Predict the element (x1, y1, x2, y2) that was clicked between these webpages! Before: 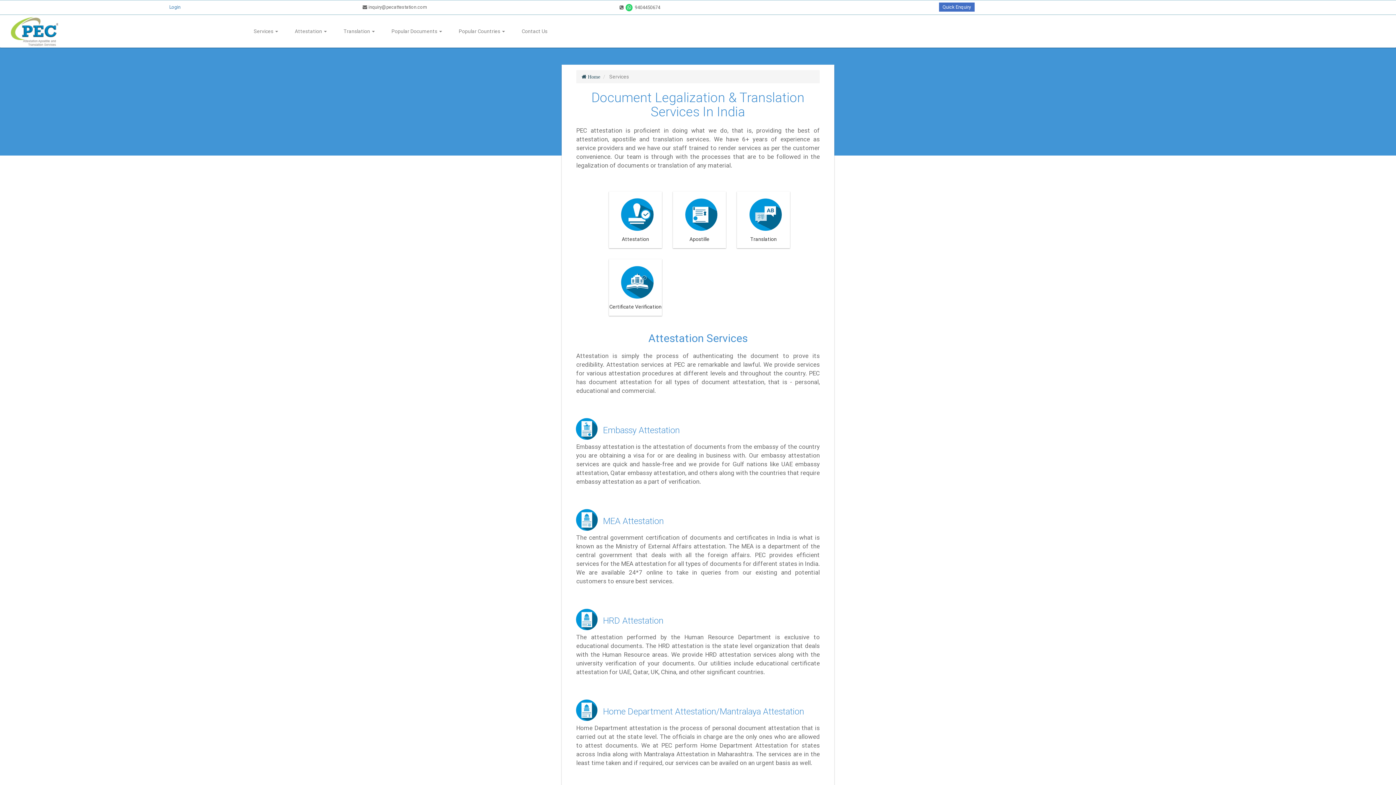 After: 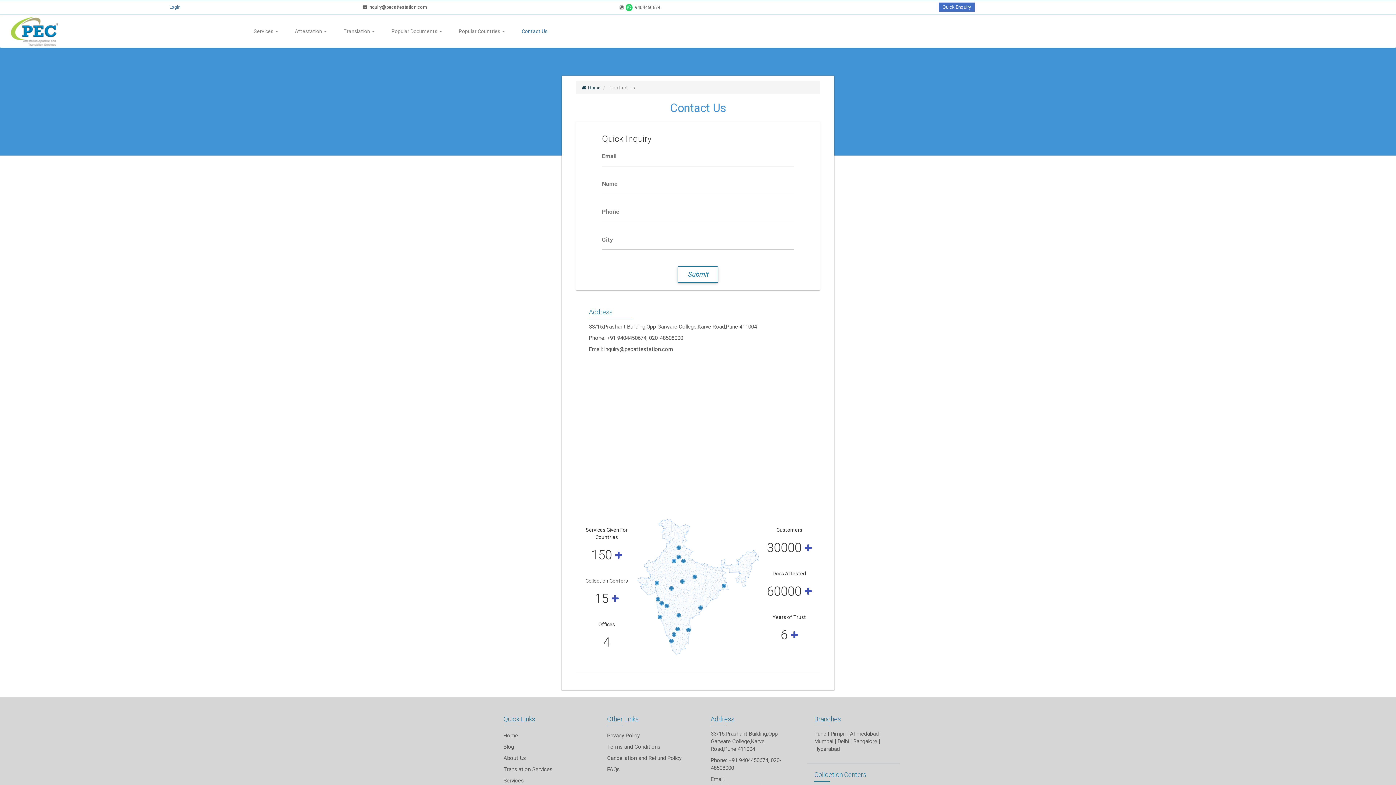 Action: label: Contact Us bbox: (516, 22, 553, 40)